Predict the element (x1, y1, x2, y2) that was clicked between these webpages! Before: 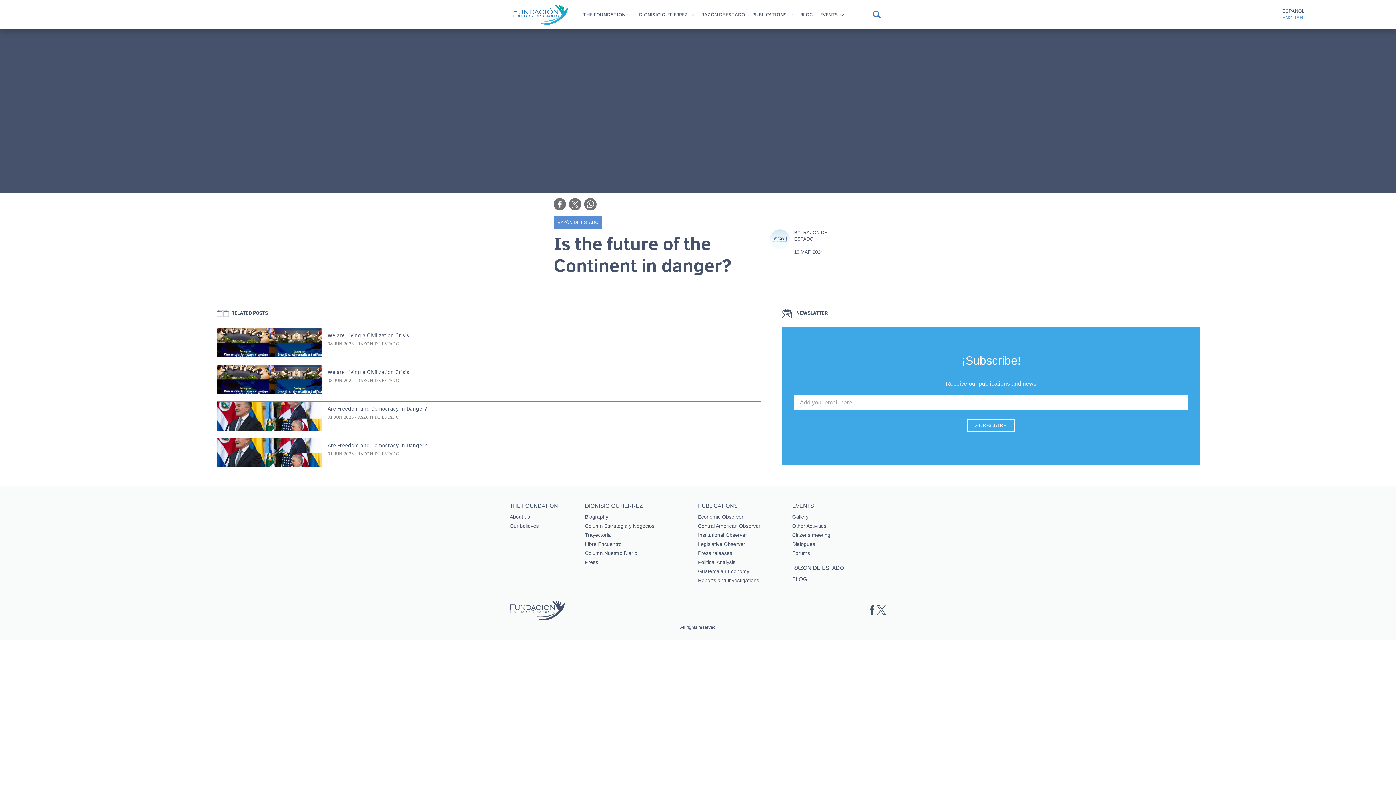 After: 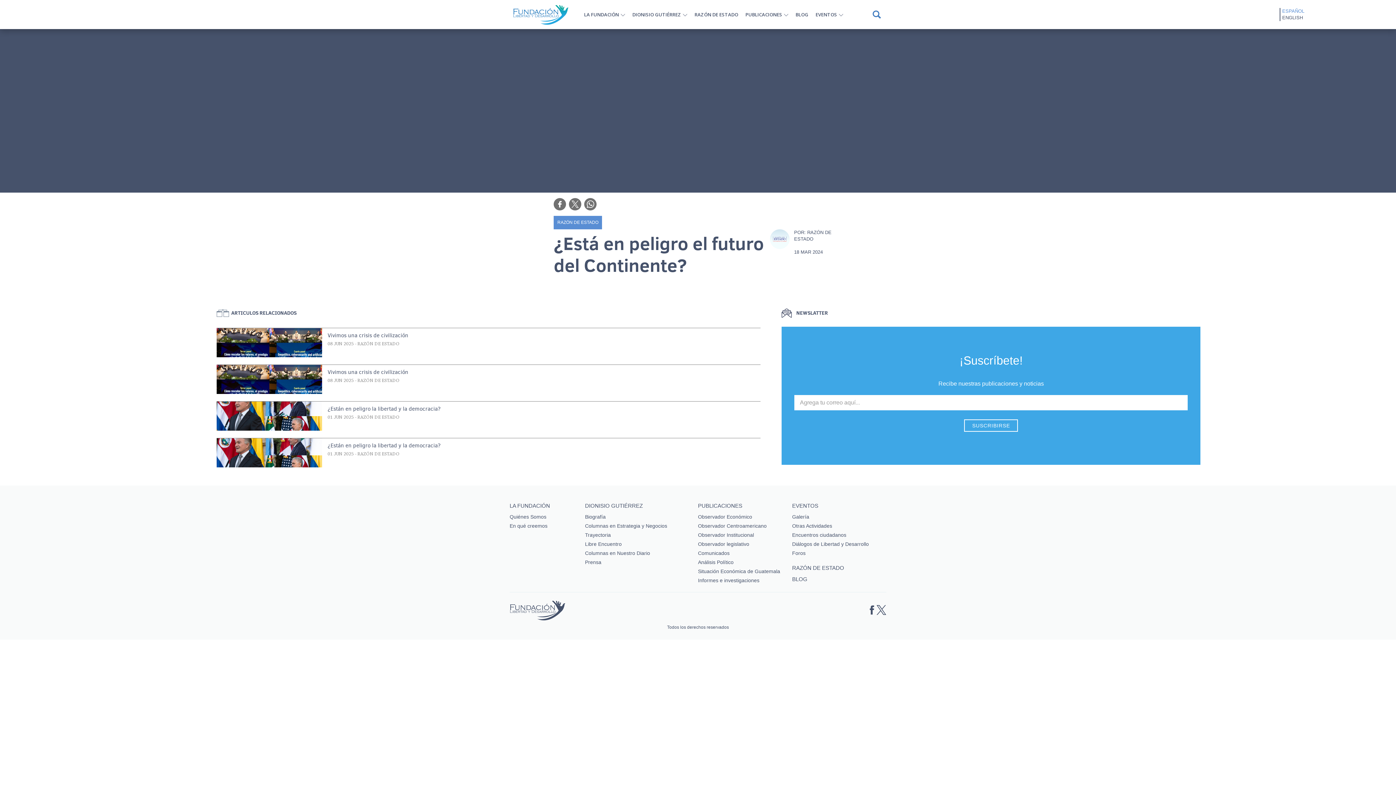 Action: label: ESPAÑOL bbox: (1280, 8, 1396, 14)